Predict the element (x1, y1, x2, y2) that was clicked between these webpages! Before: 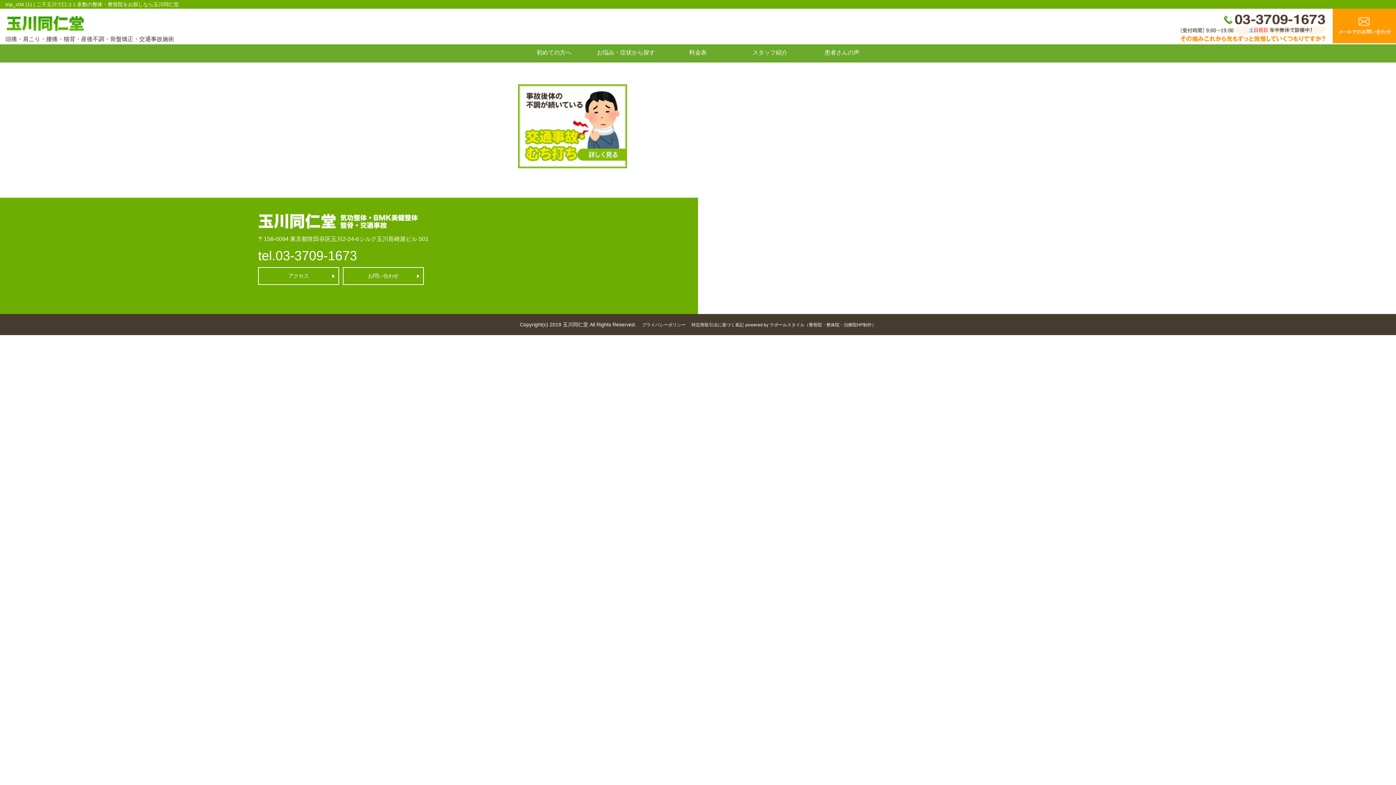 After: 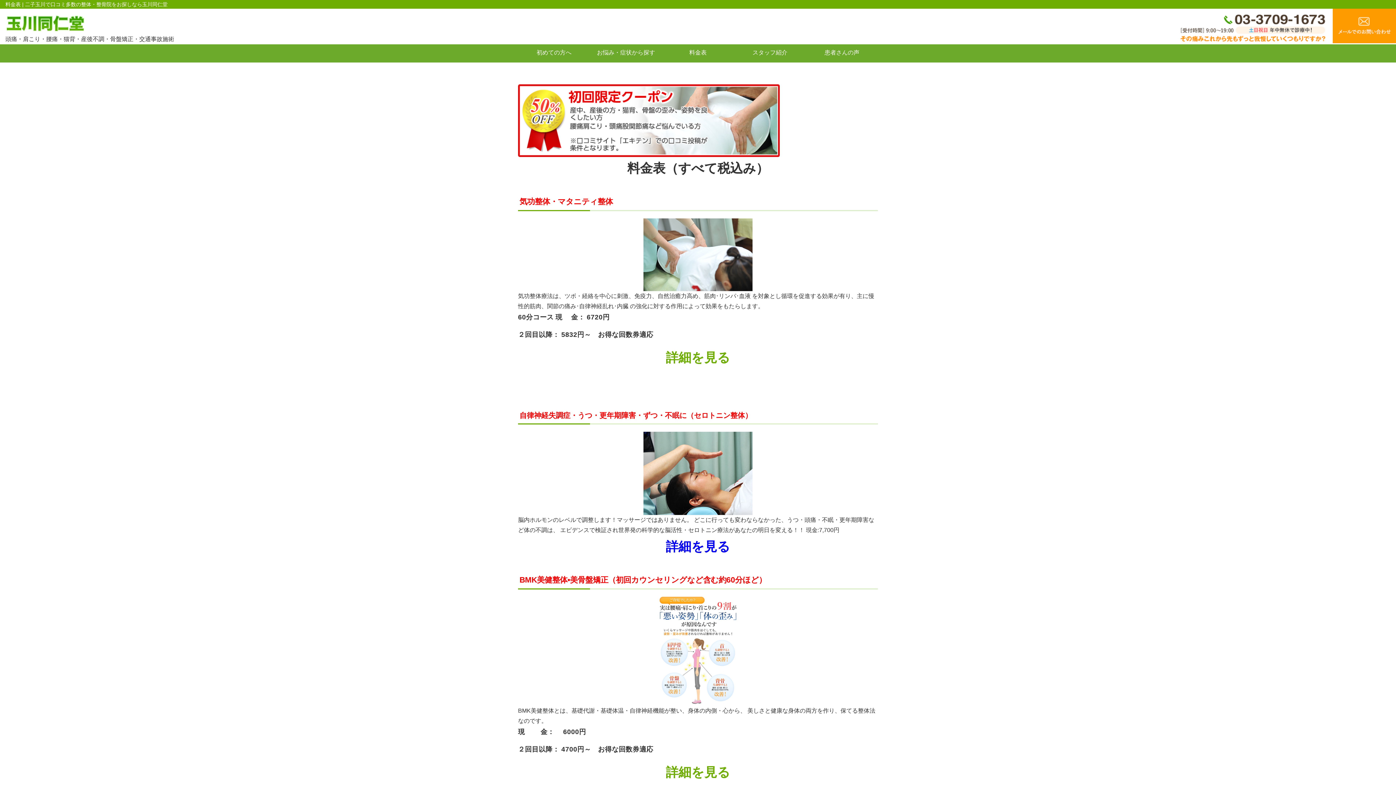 Action: label: 料金表 bbox: (662, 44, 734, 60)